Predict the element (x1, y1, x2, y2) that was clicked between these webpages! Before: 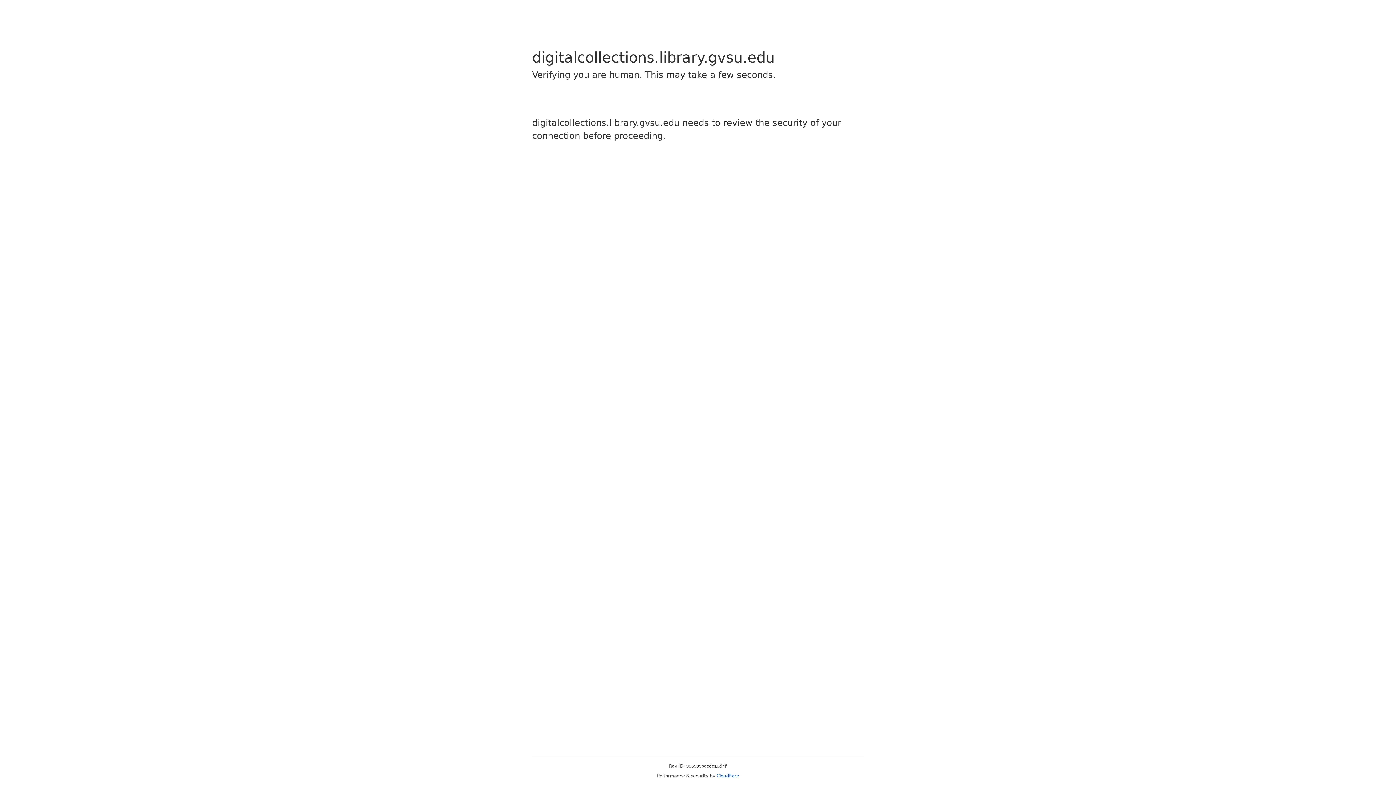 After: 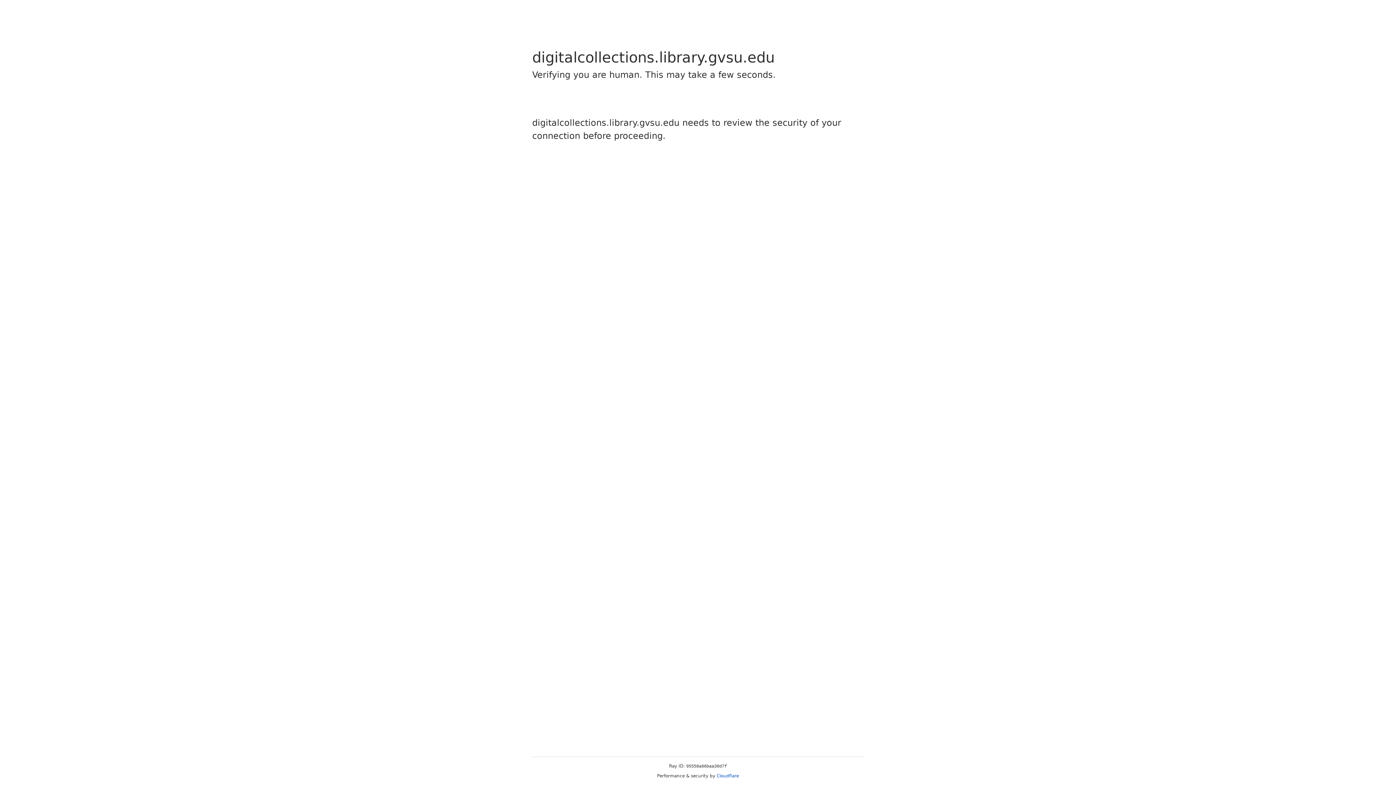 Action: label: Cloudflare bbox: (716, 773, 739, 778)